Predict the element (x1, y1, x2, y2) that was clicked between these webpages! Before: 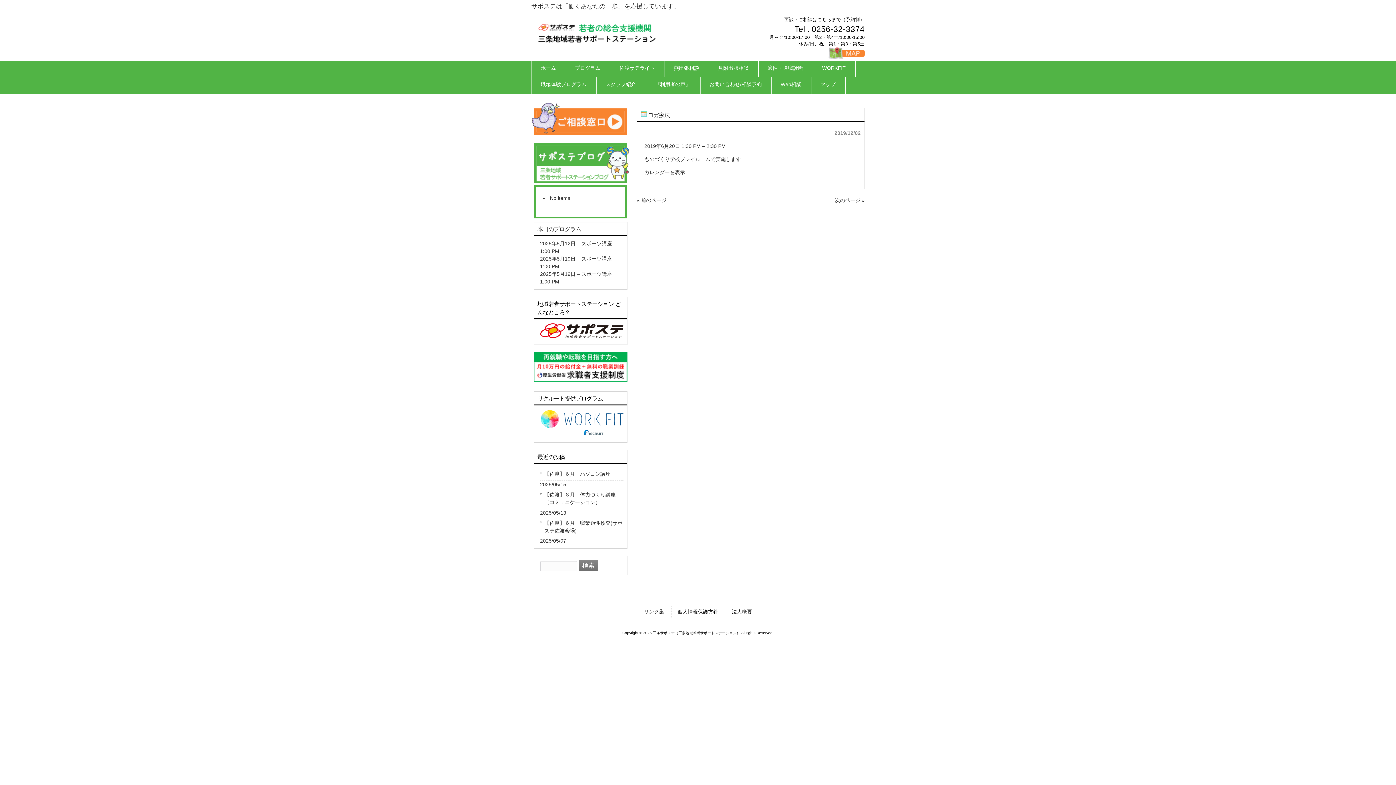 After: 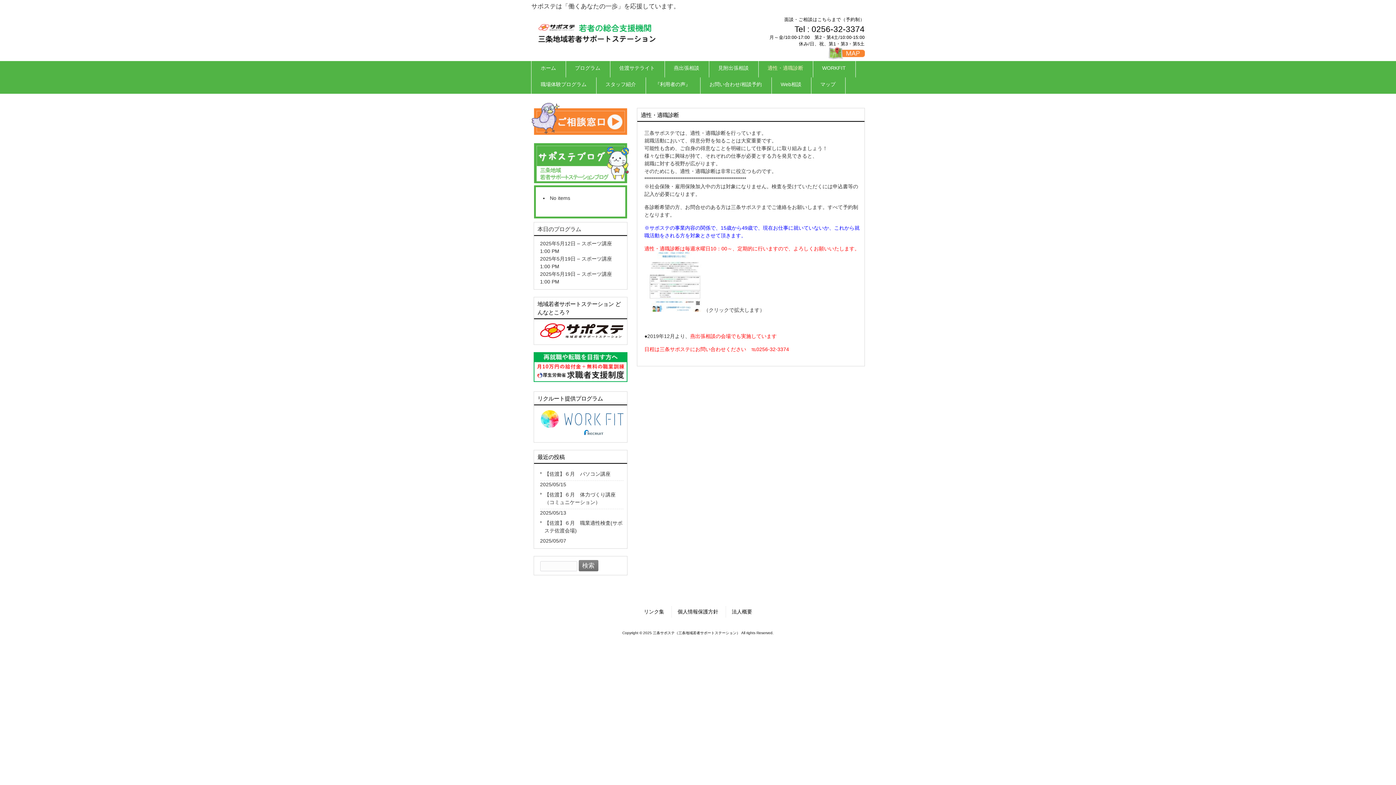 Action: label: 適性・適職診断 bbox: (758, 61, 812, 77)